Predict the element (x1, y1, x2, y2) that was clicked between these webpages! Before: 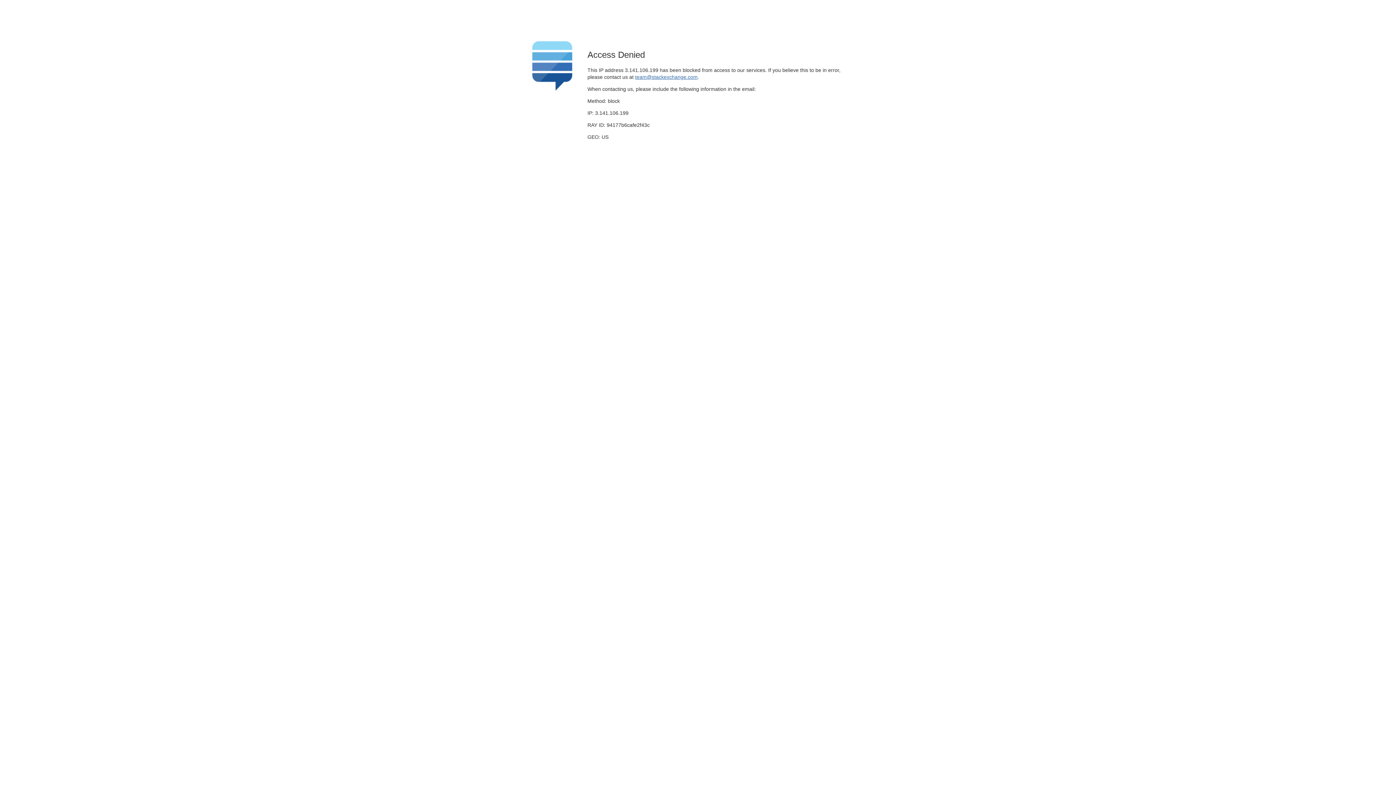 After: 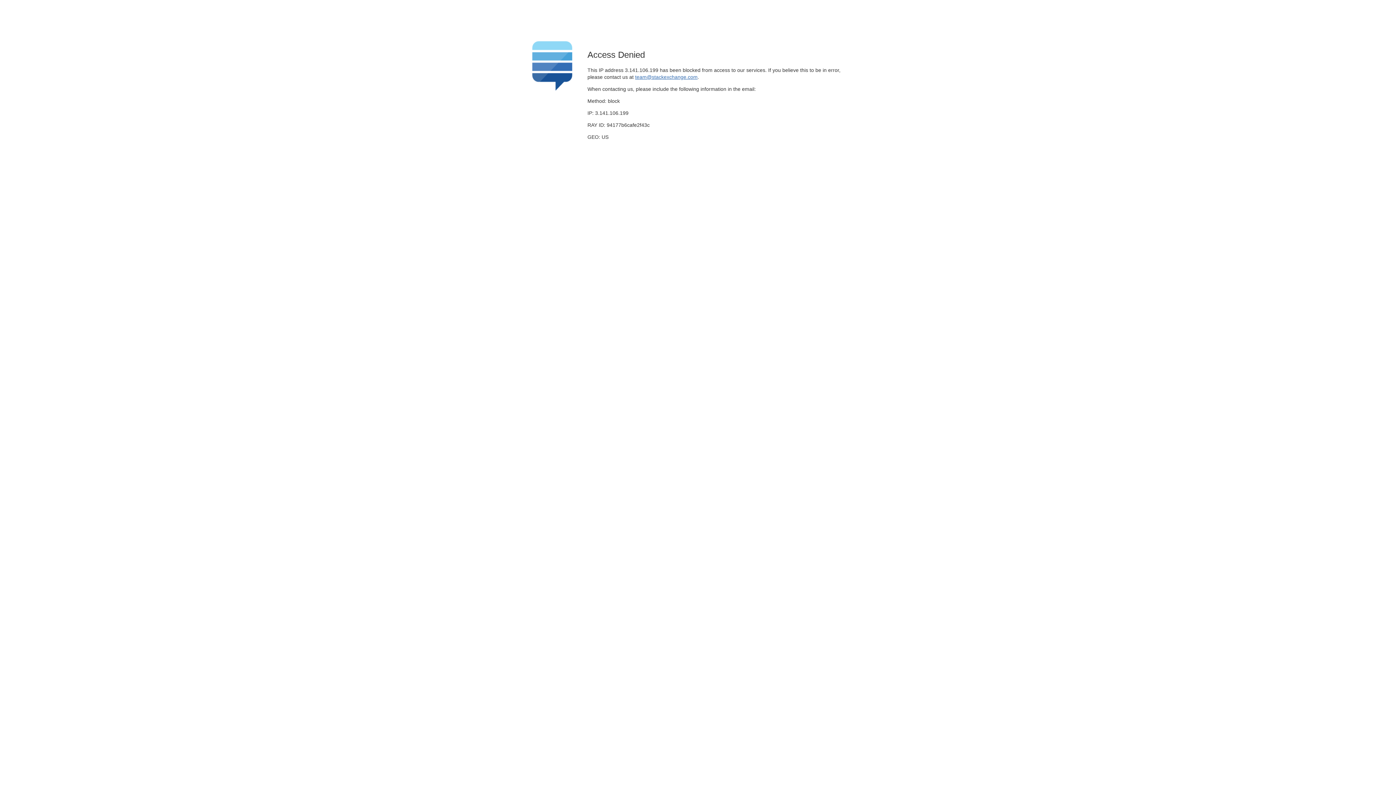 Action: label: team@stackexchange.com bbox: (635, 74, 697, 79)